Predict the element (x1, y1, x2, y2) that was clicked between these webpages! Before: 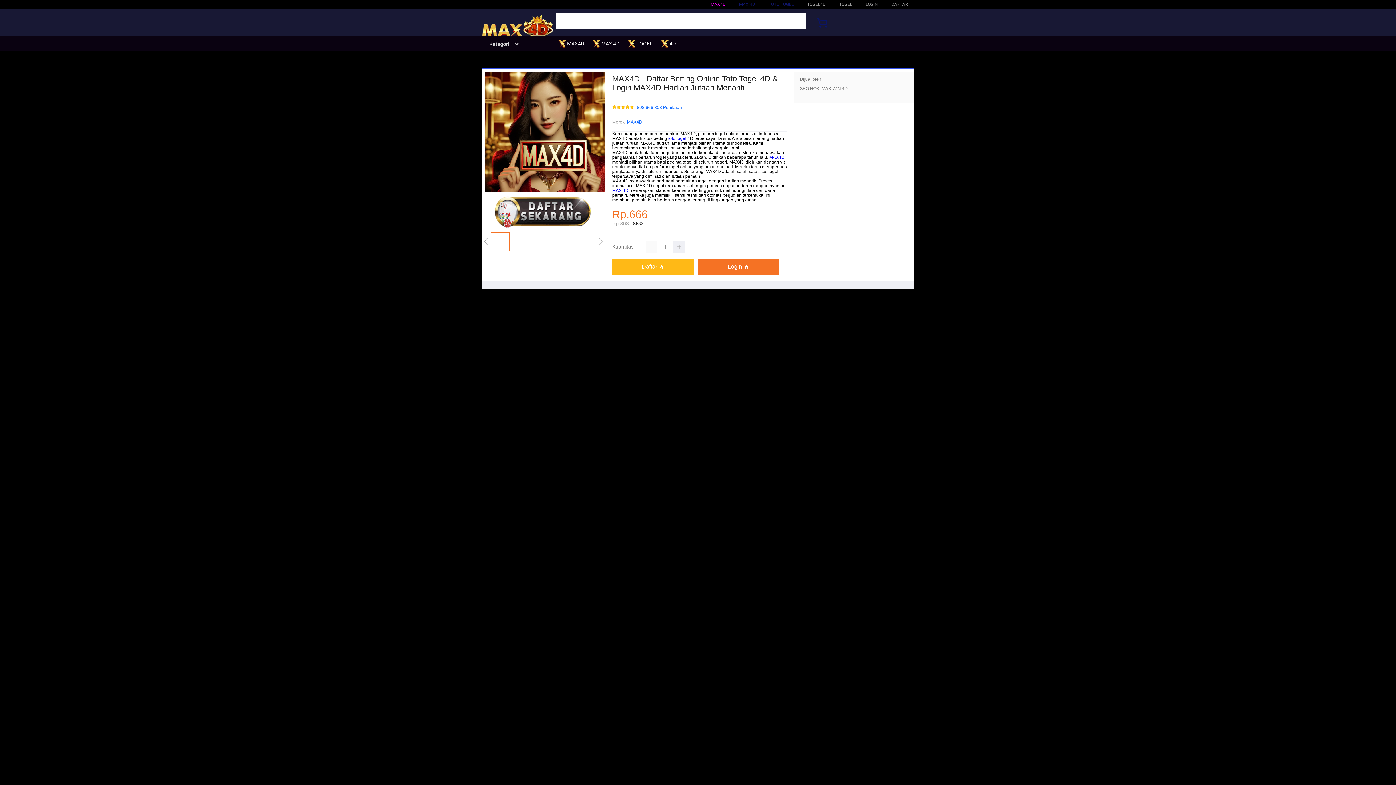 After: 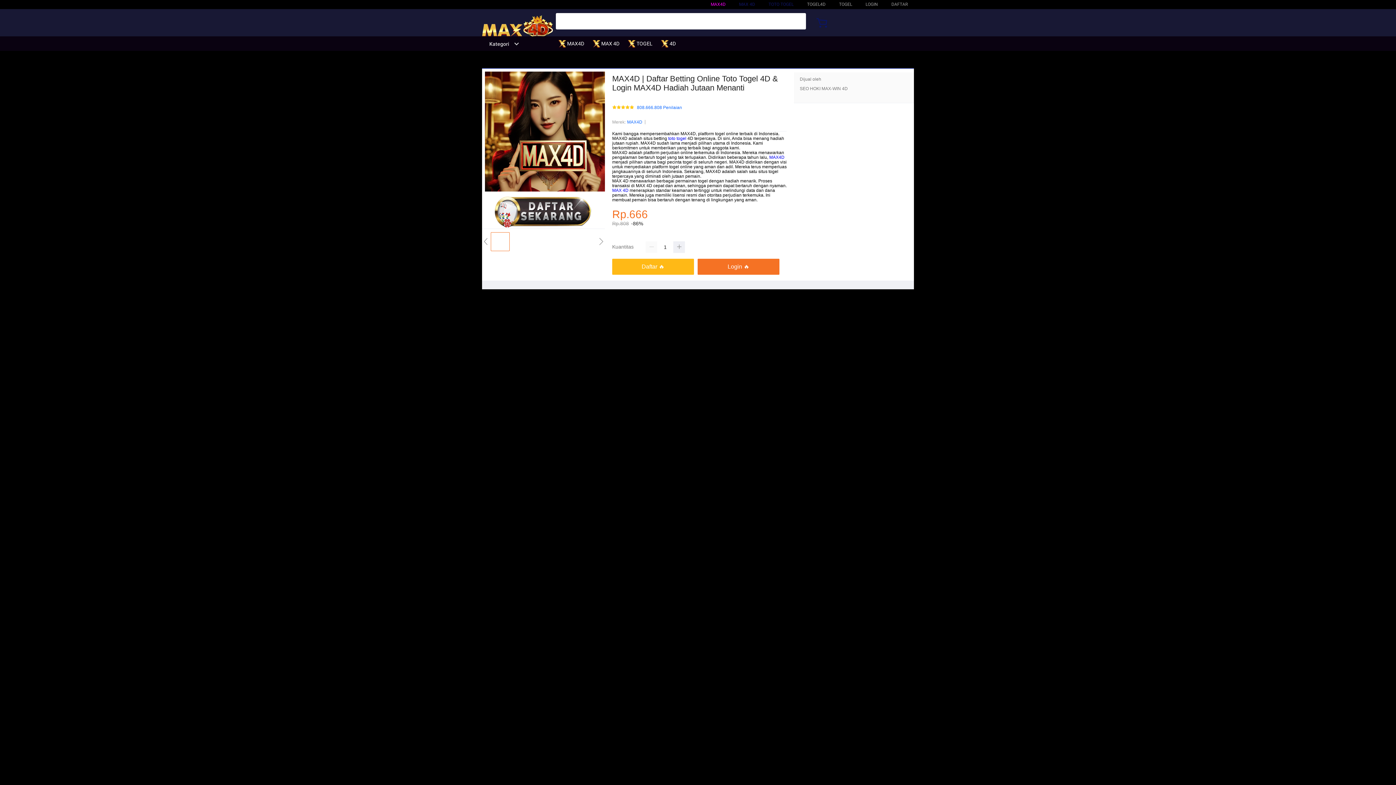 Action: bbox: (628, 36, 656, 50) label:  TOGEL